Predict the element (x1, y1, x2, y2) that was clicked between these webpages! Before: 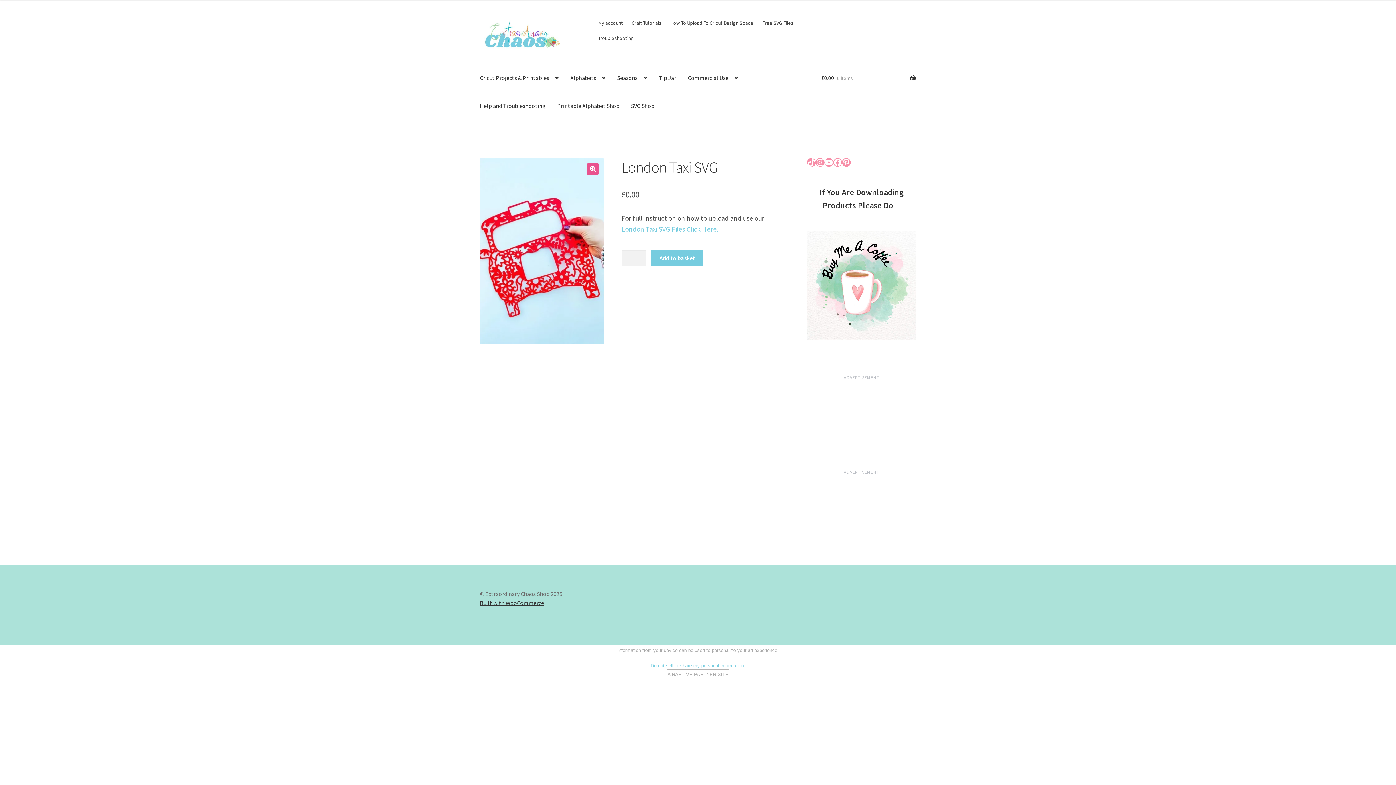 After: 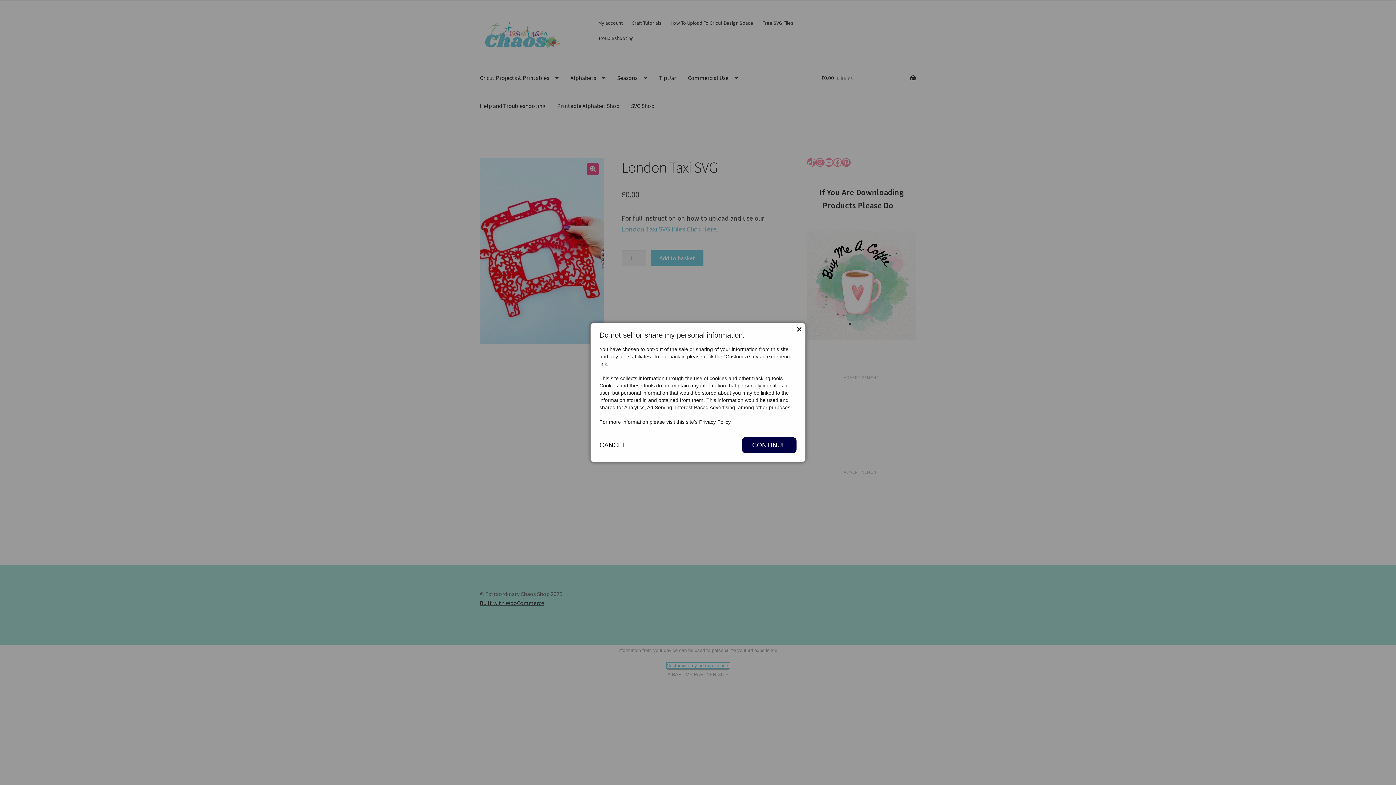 Action: bbox: (650, 663, 745, 668) label: Do not sell or share my personal information.